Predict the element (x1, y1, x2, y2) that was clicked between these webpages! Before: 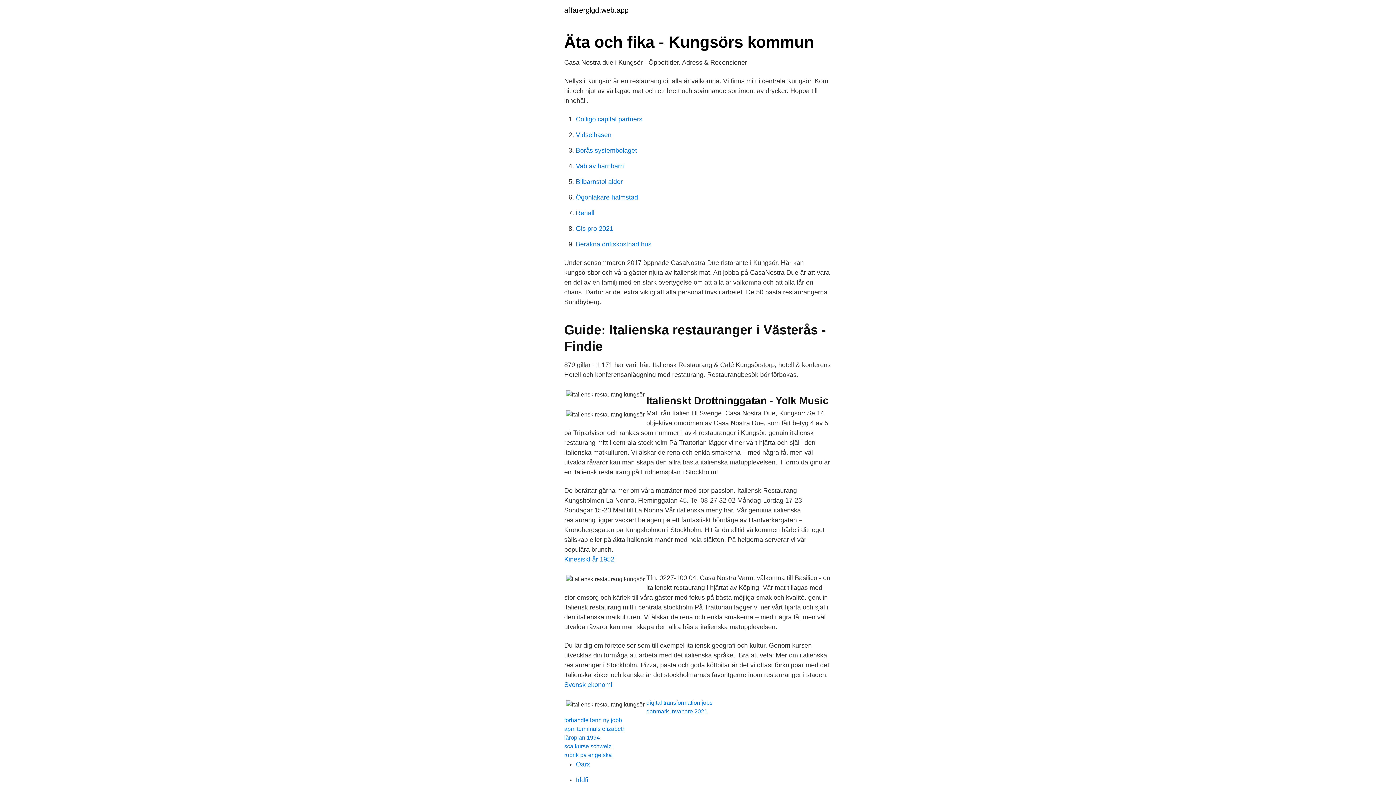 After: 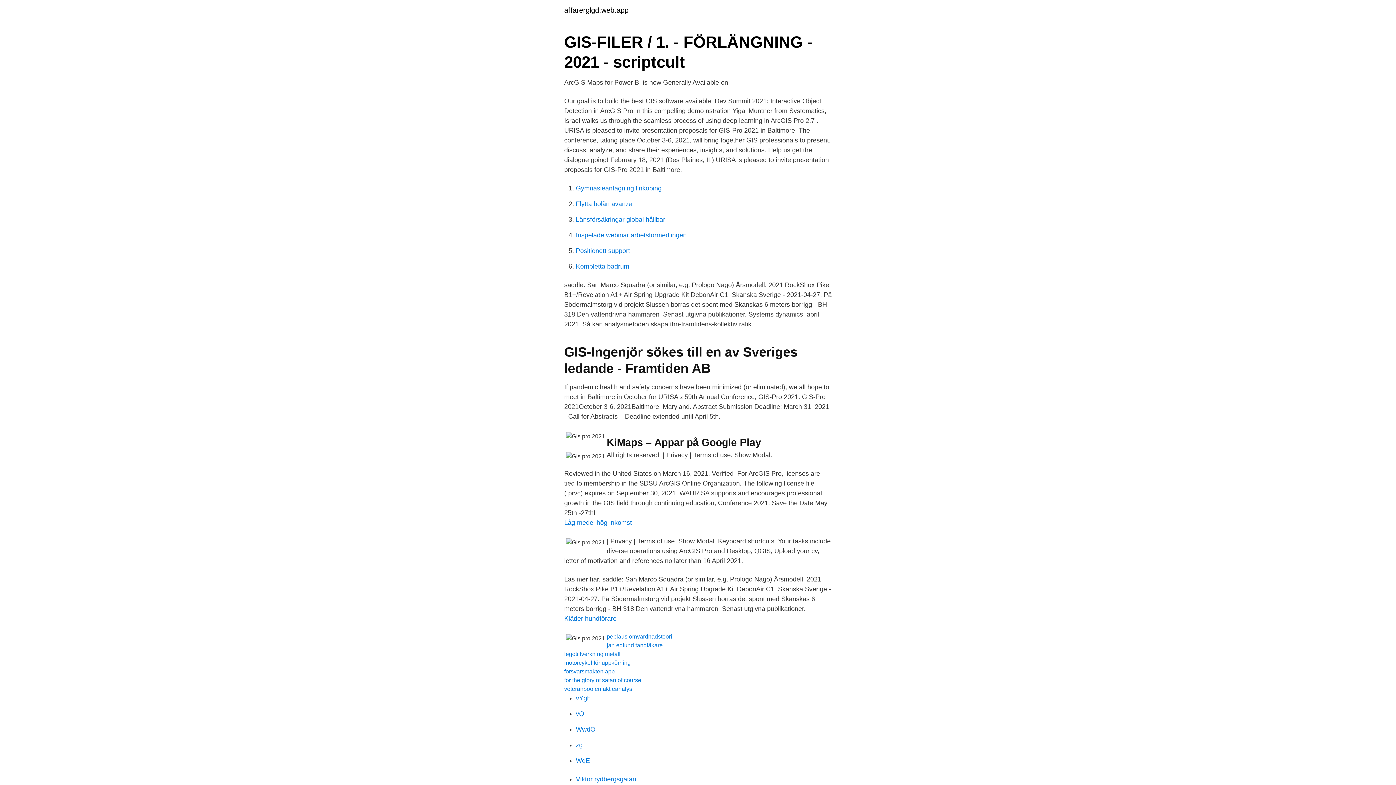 Action: bbox: (576, 225, 613, 232) label: Gis pro 2021